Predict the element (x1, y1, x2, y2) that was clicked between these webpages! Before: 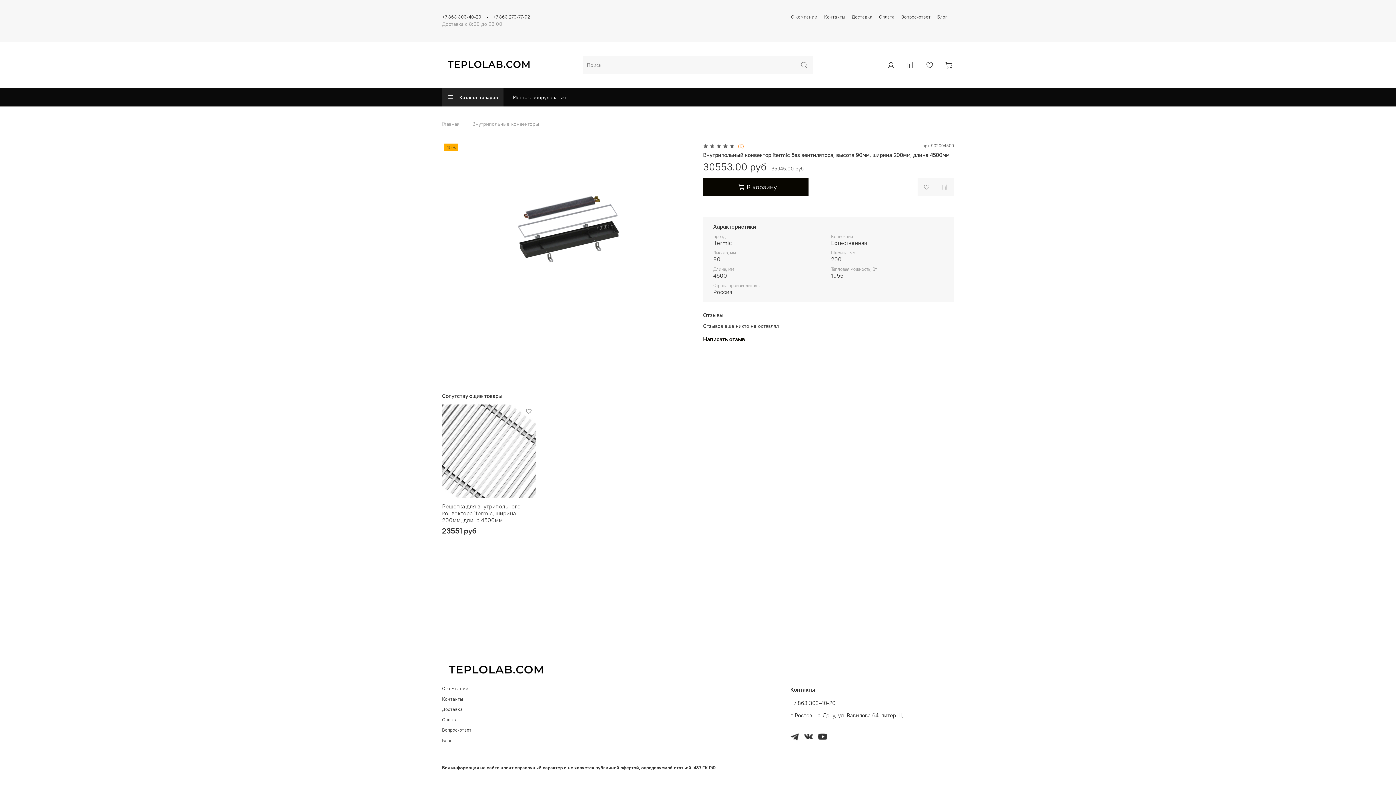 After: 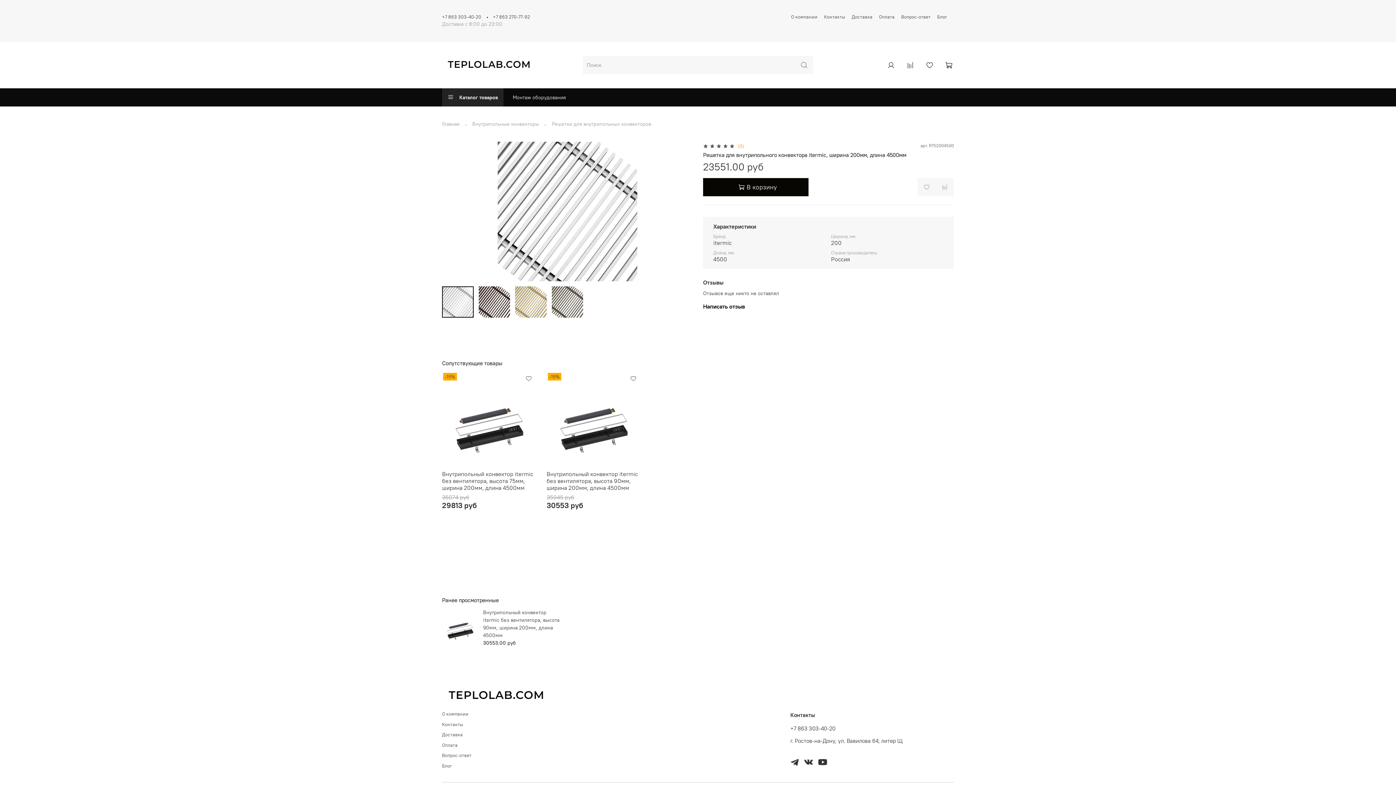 Action: label: Решетка для внутрипольного конвектора itermic, ширина 200мм, длина 4500мм bbox: (442, 503, 520, 524)